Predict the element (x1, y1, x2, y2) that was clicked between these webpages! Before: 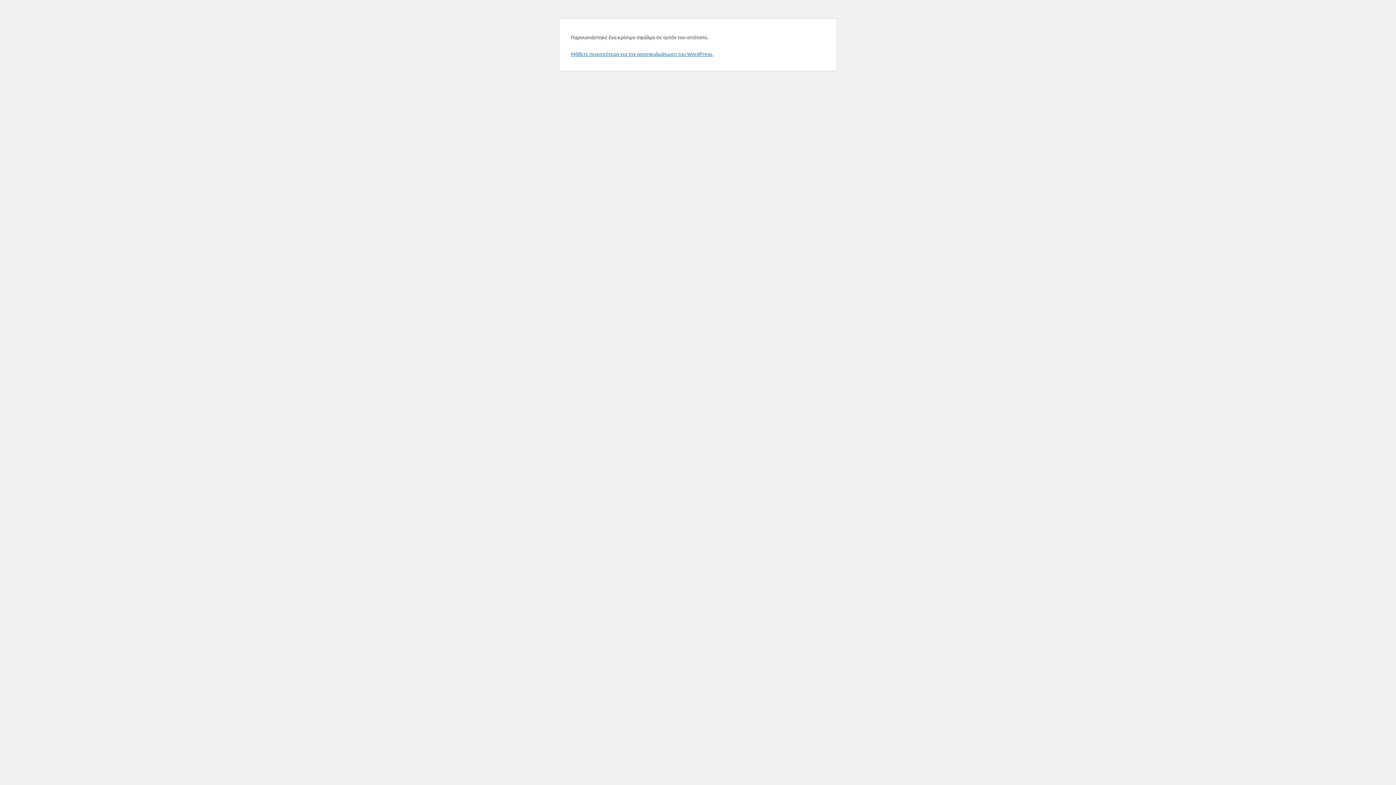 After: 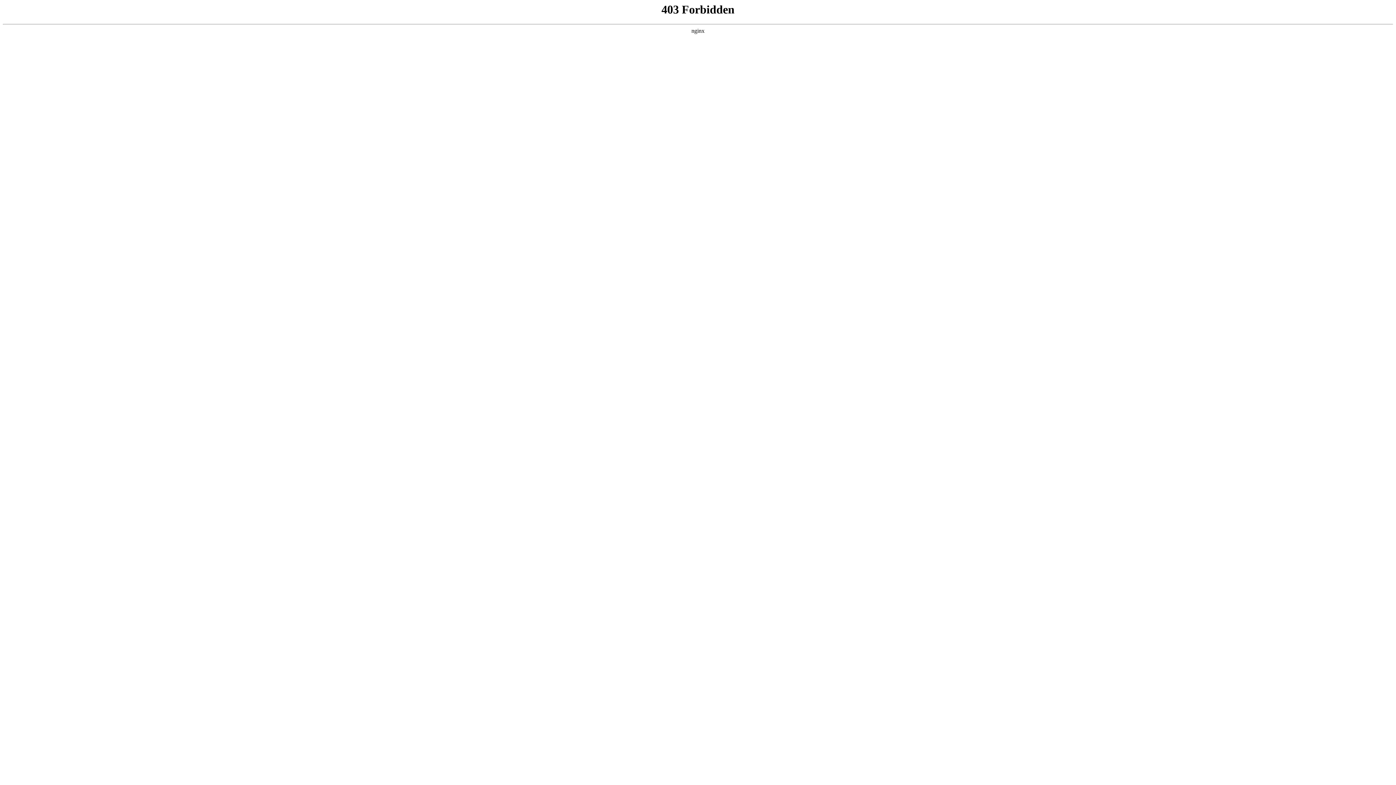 Action: label: Μάθετε περισσότερα για την αποσφαλμάτωση του WordPress. bbox: (570, 50, 713, 57)